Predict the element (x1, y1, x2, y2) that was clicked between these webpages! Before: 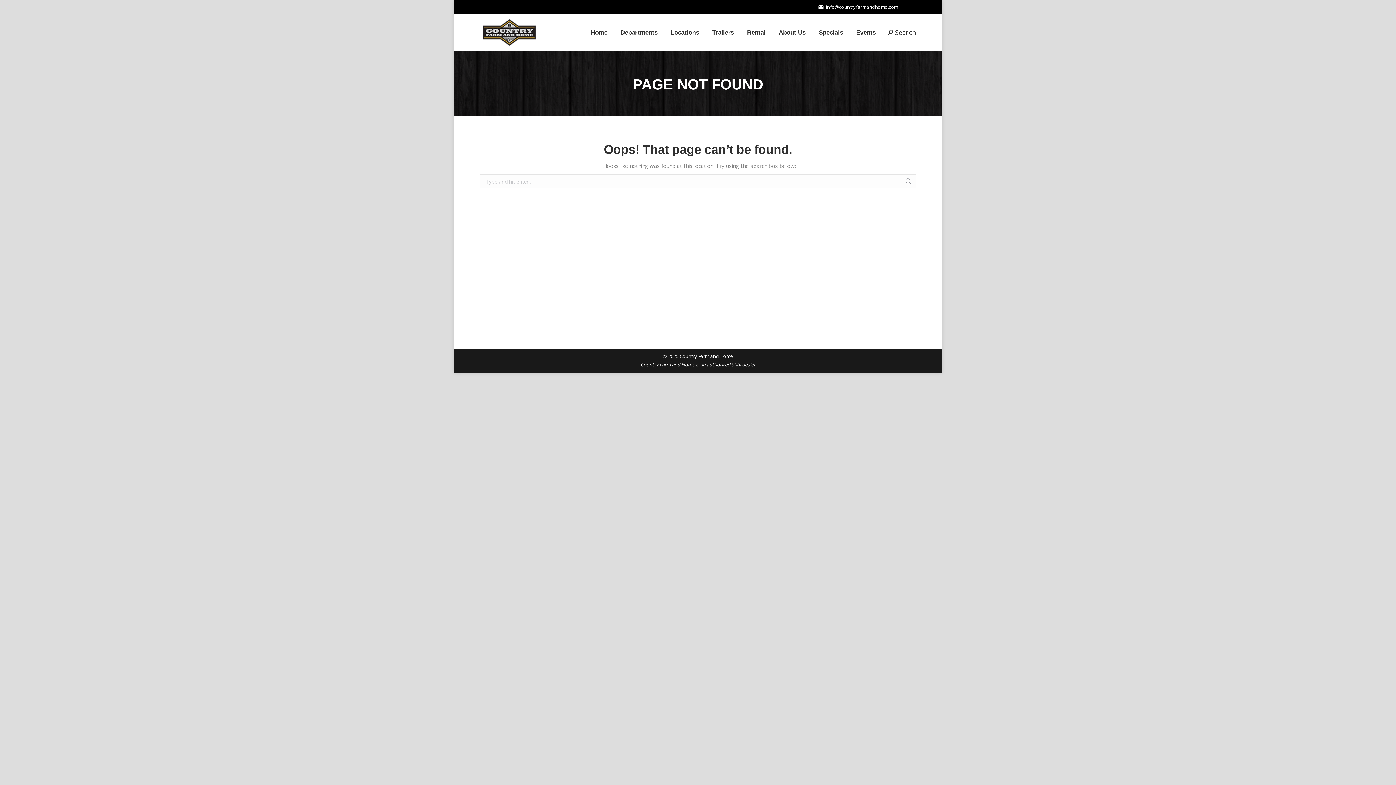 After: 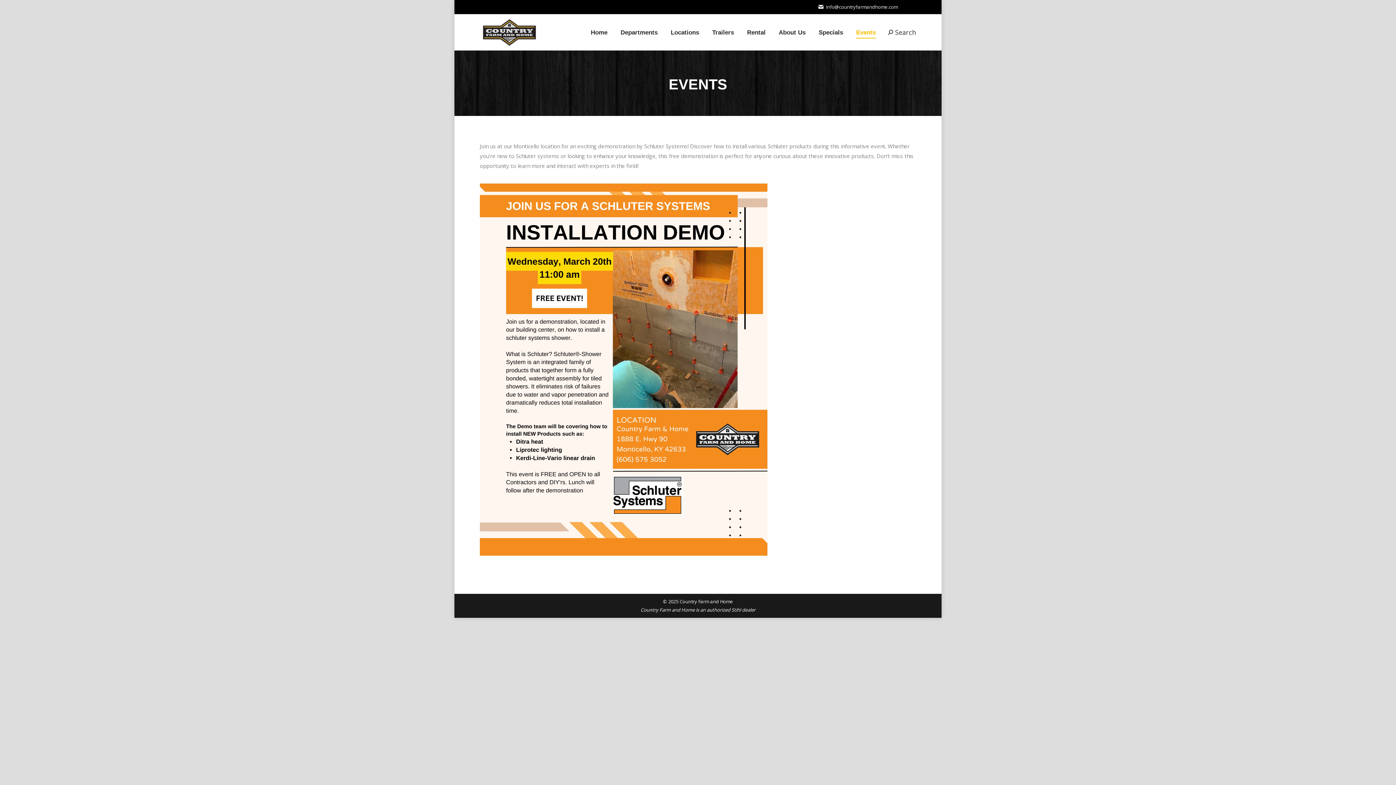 Action: label: Events bbox: (854, 20, 877, 44)